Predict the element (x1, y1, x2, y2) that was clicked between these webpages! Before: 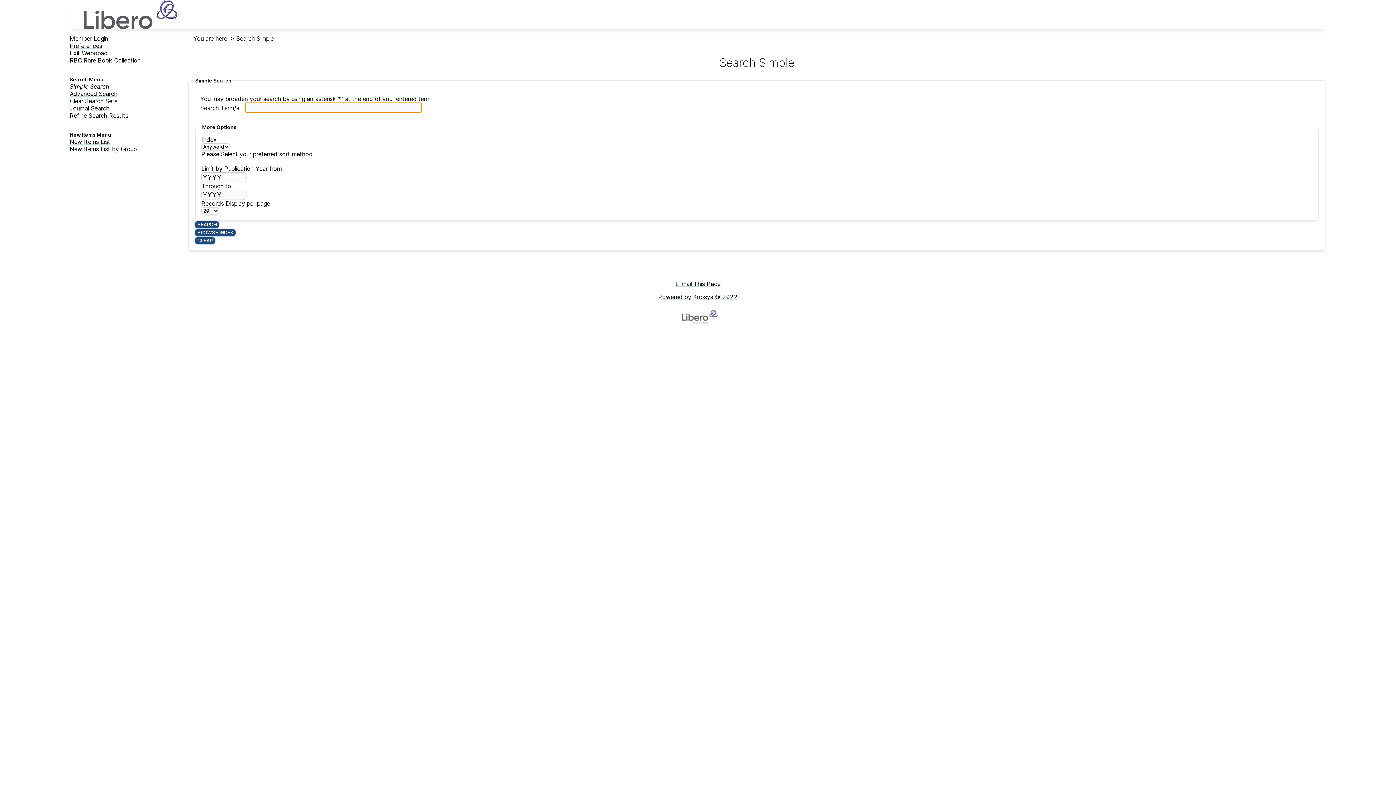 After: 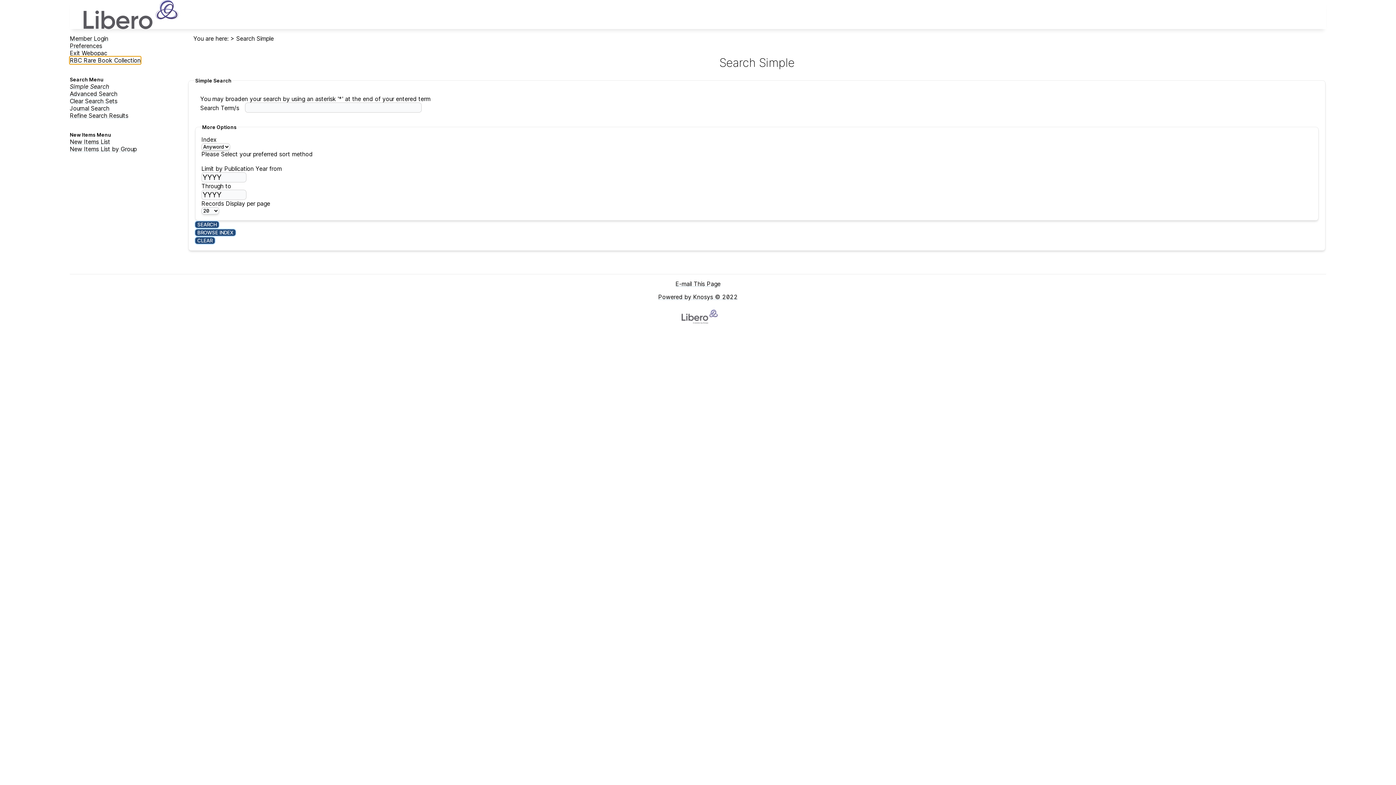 Action: label: RBC Rare Book Collection bbox: (69, 56, 140, 64)